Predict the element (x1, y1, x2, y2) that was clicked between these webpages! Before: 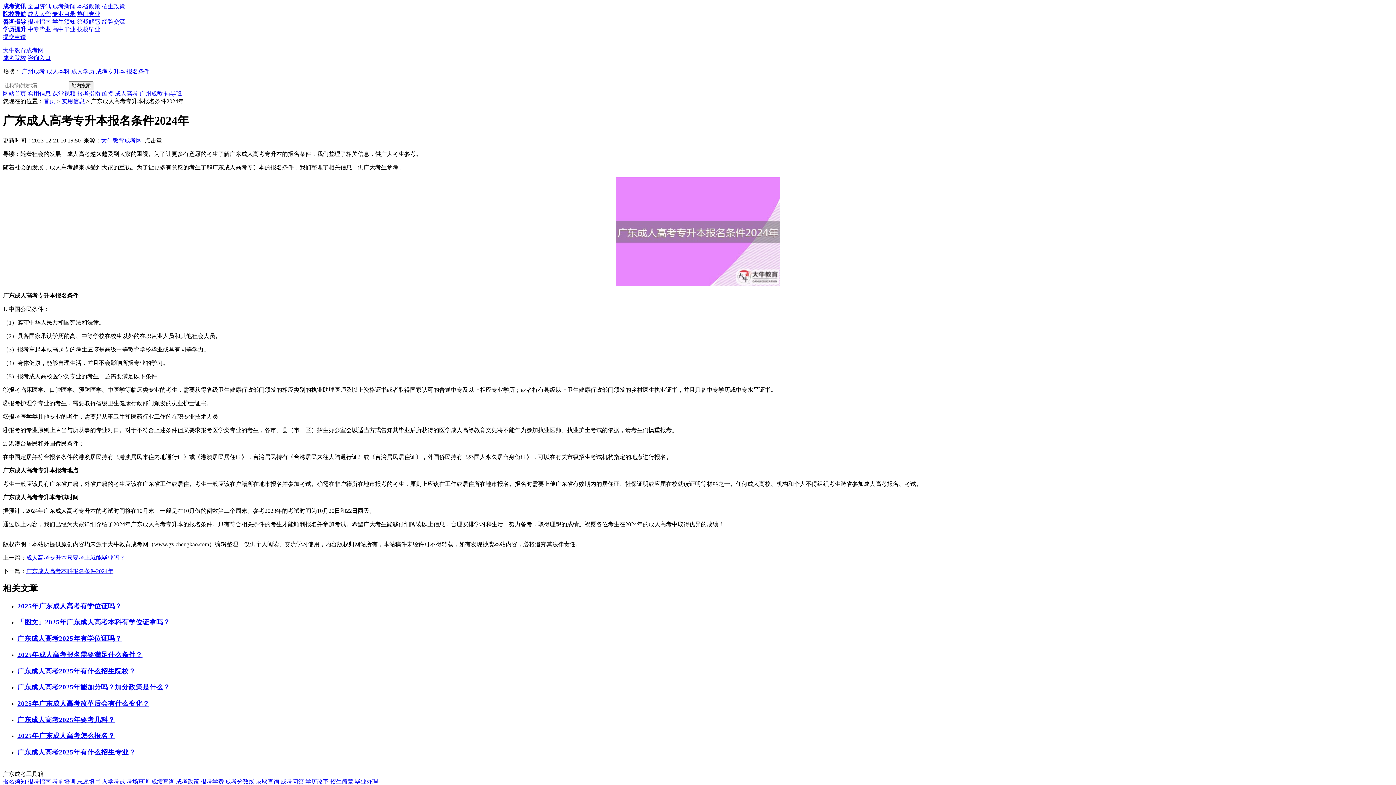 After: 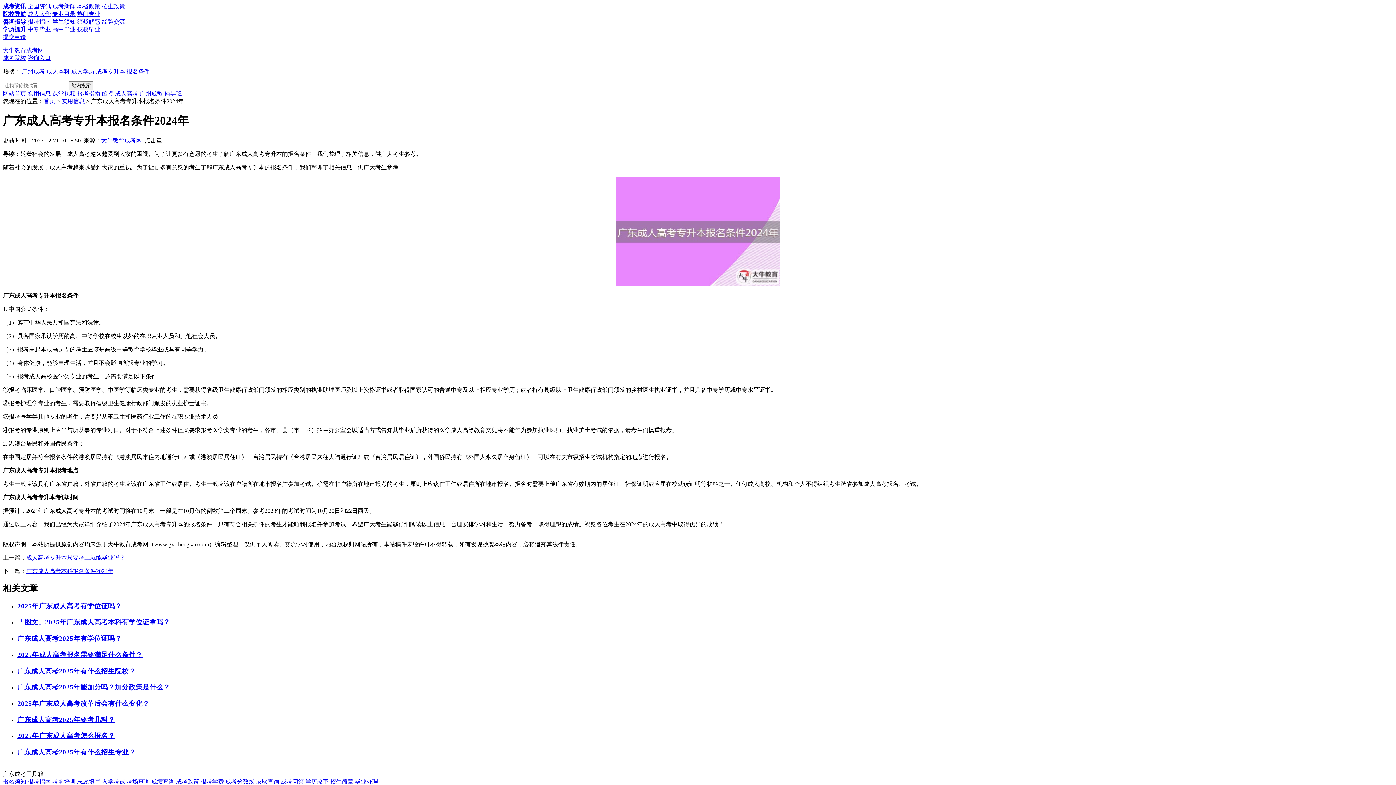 Action: label: 课堂视频 bbox: (52, 90, 75, 96)